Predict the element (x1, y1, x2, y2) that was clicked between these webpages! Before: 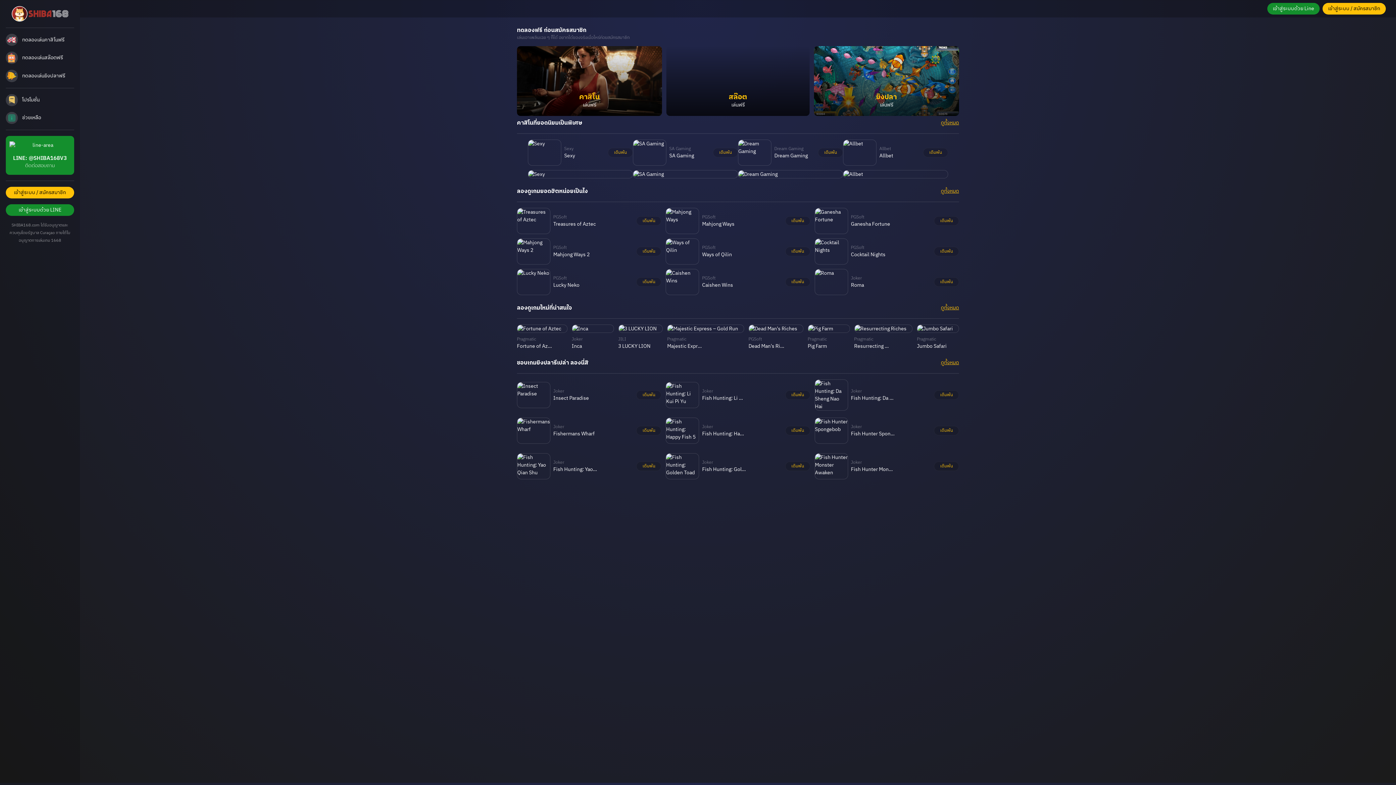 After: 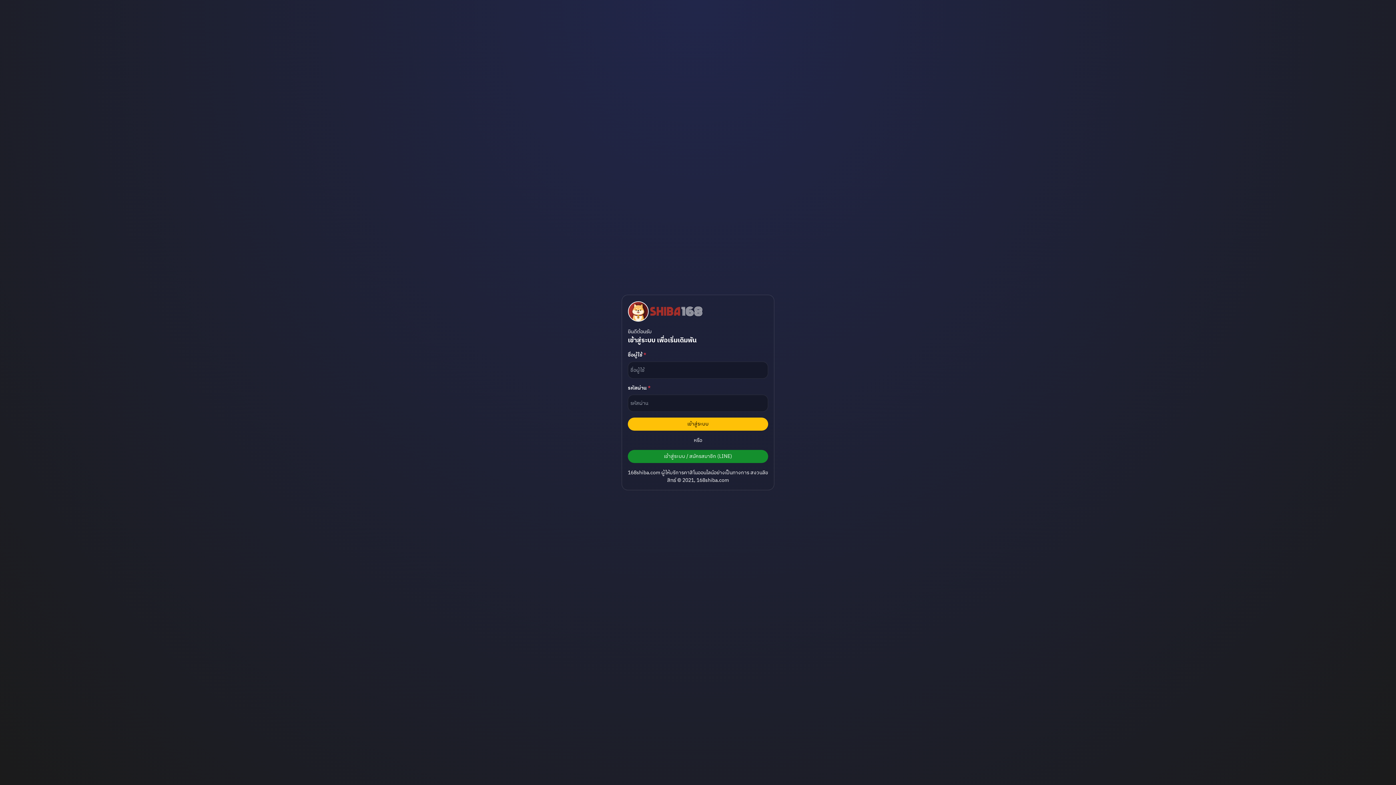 Action: bbox: (5, 186, 74, 198) label: เข้าสู่ระบบ / สมัครสมาชิก